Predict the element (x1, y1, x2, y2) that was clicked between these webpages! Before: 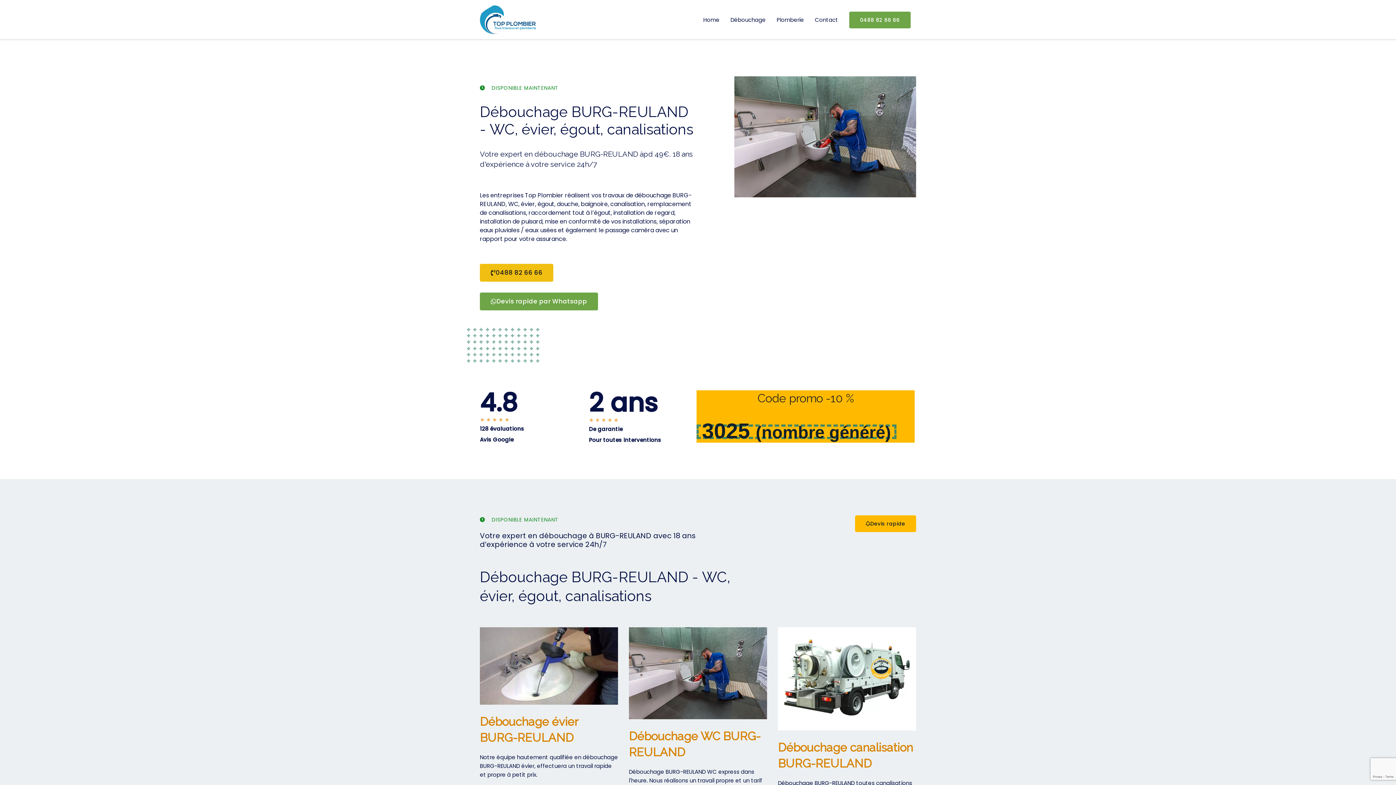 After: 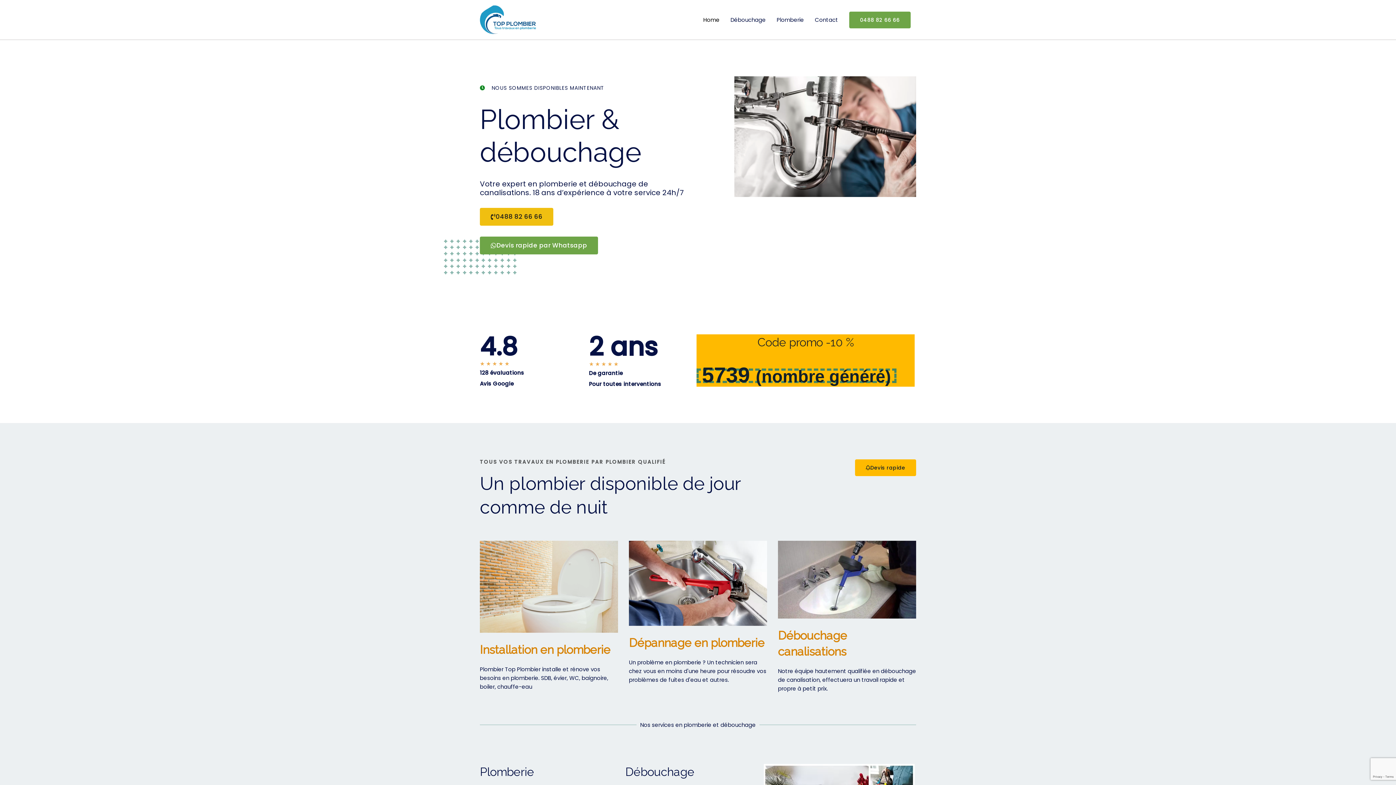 Action: label: Home bbox: (698, 0, 725, 39)